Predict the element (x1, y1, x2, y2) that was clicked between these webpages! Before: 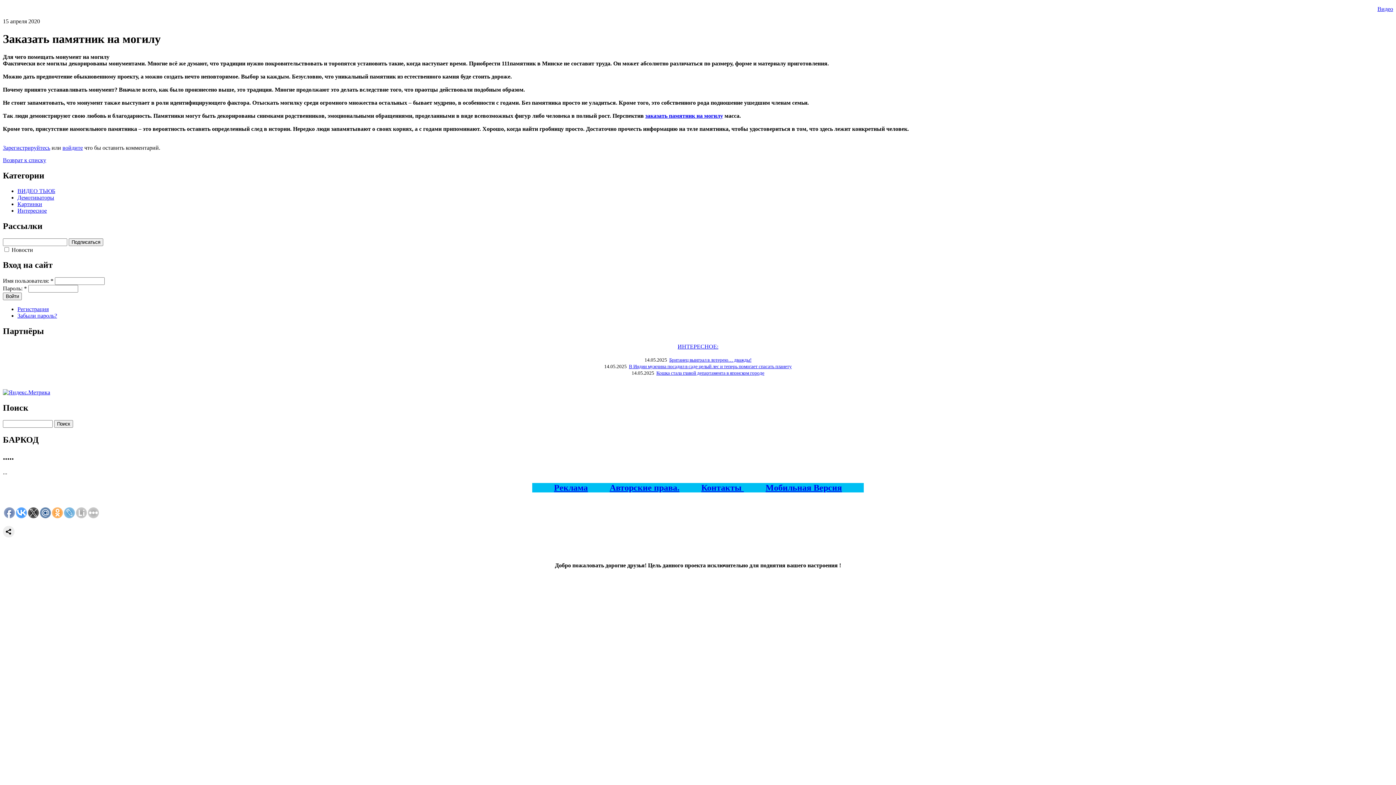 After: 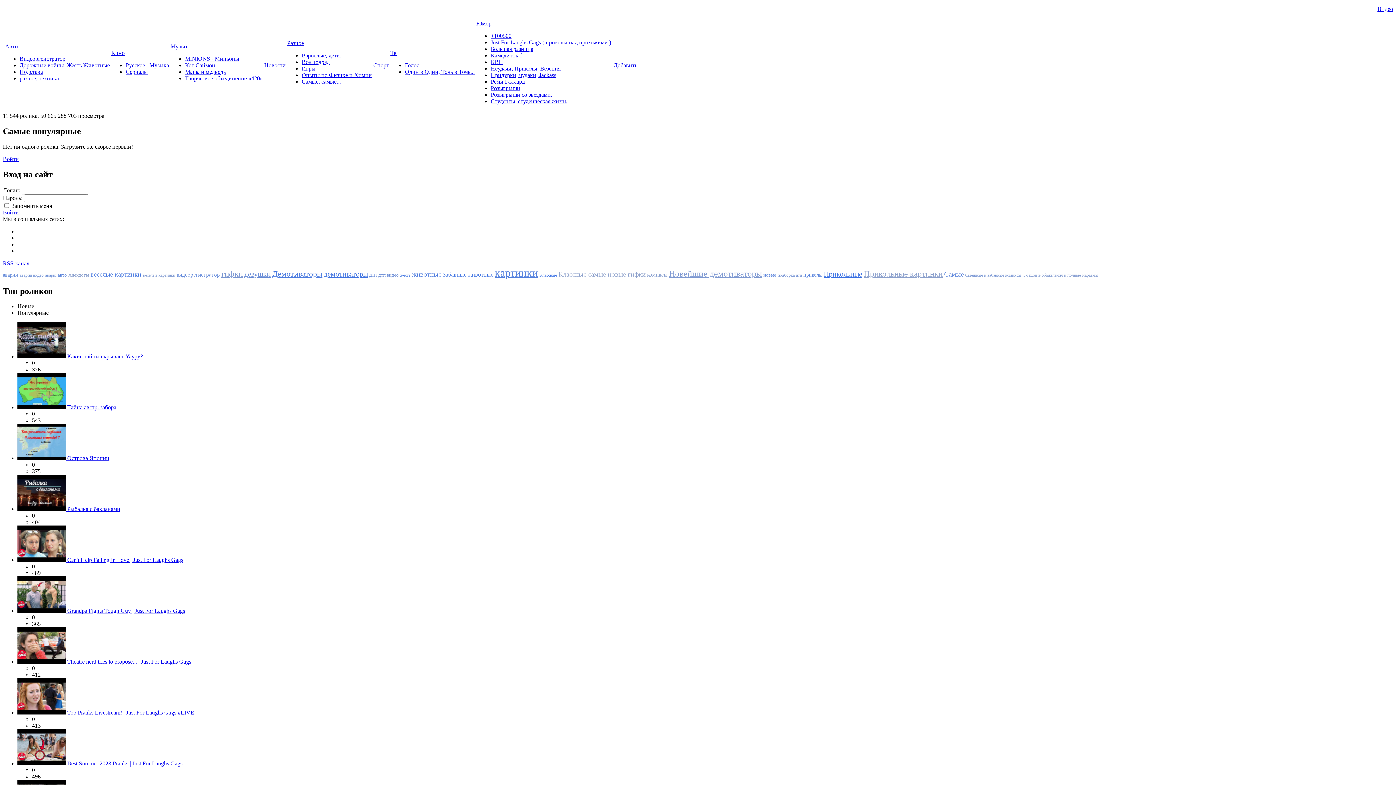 Action: label: ВИДЕО ТЬЮБ bbox: (17, 187, 55, 194)